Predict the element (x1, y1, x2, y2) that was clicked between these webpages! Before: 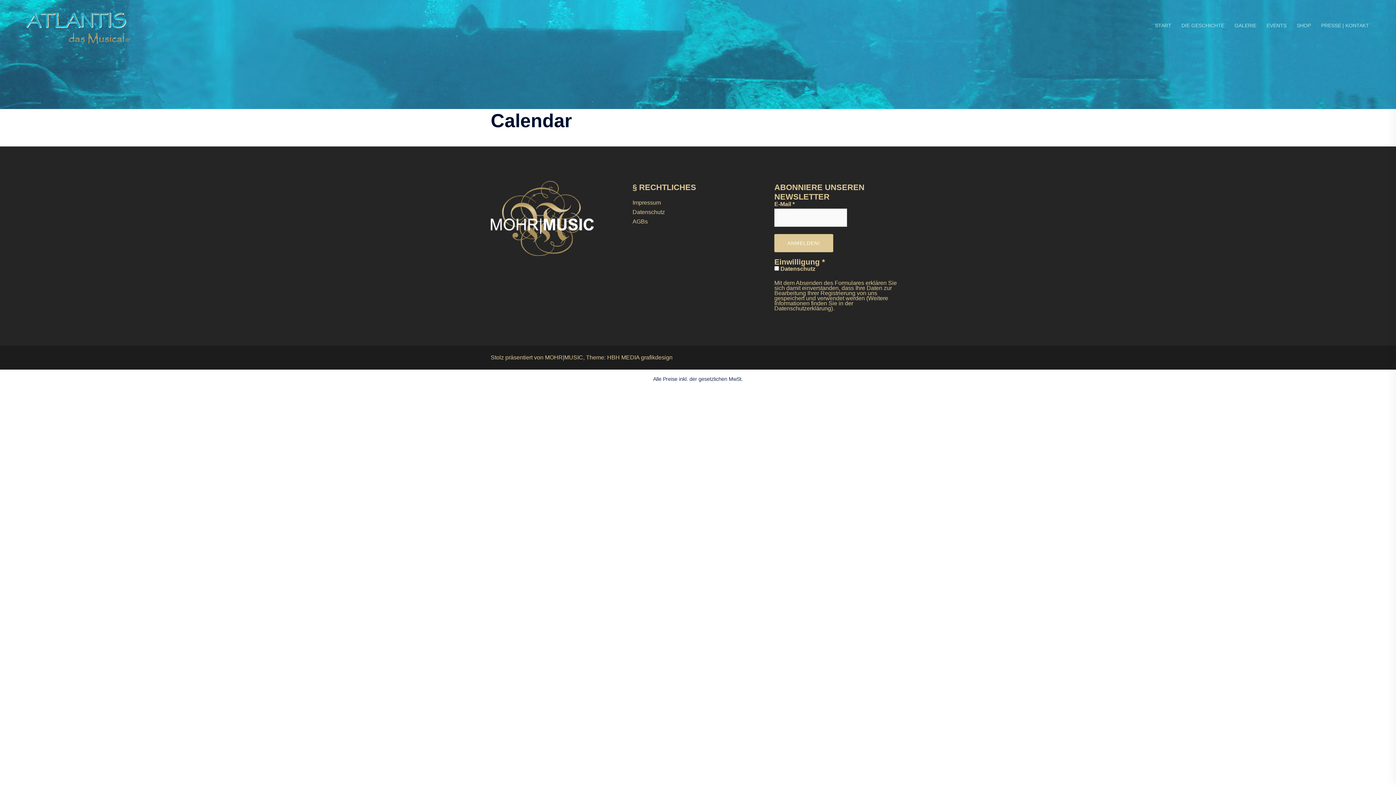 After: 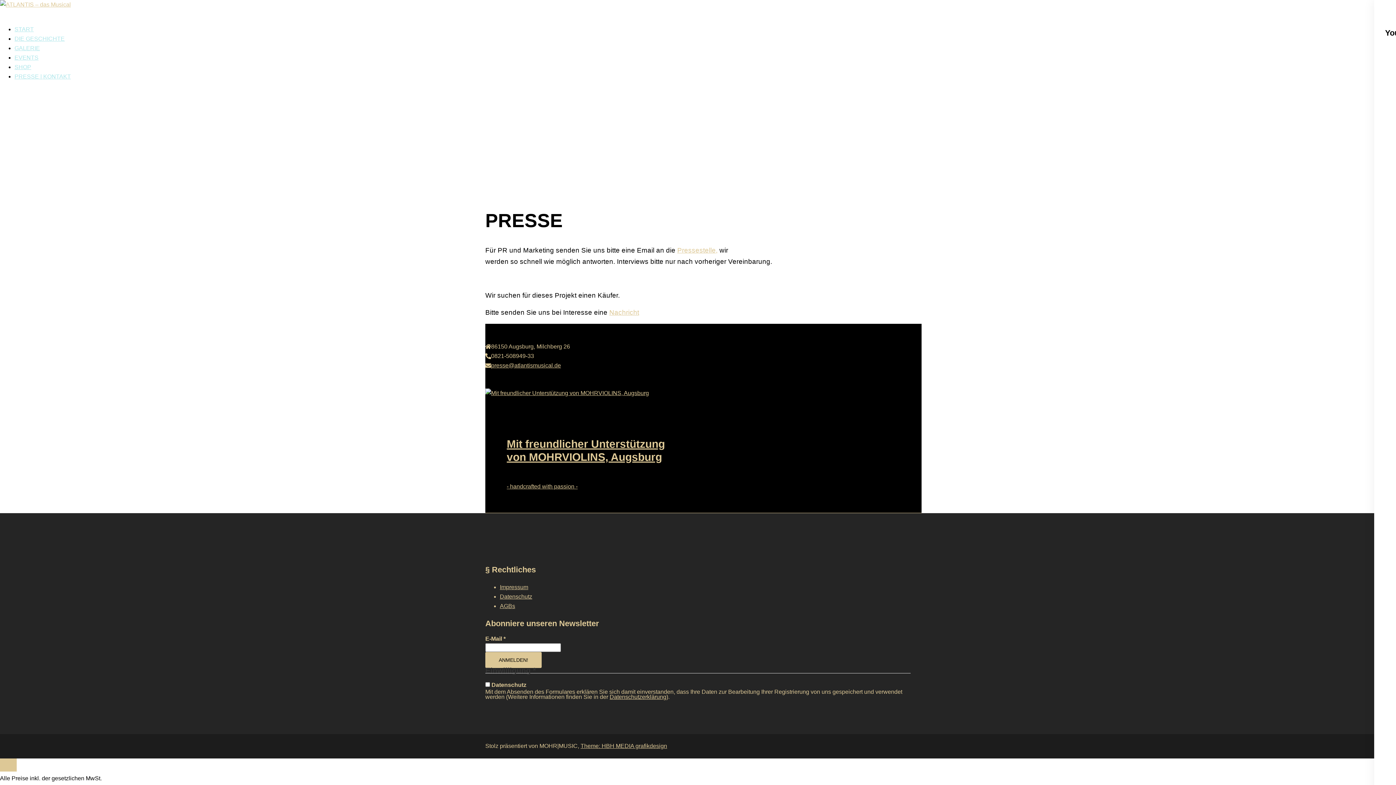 Action: label: PRESSE | KONTAKT bbox: (1321, 21, 1369, 29)